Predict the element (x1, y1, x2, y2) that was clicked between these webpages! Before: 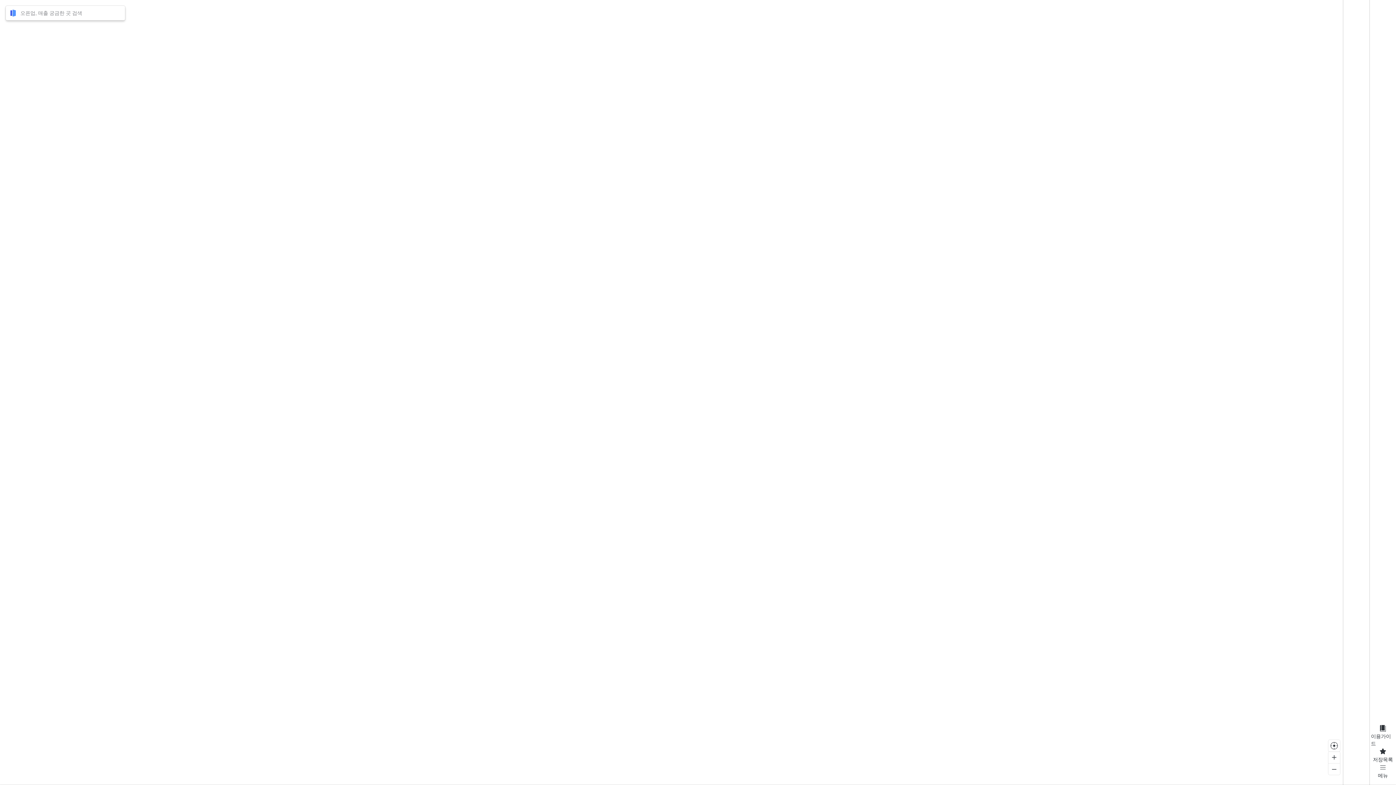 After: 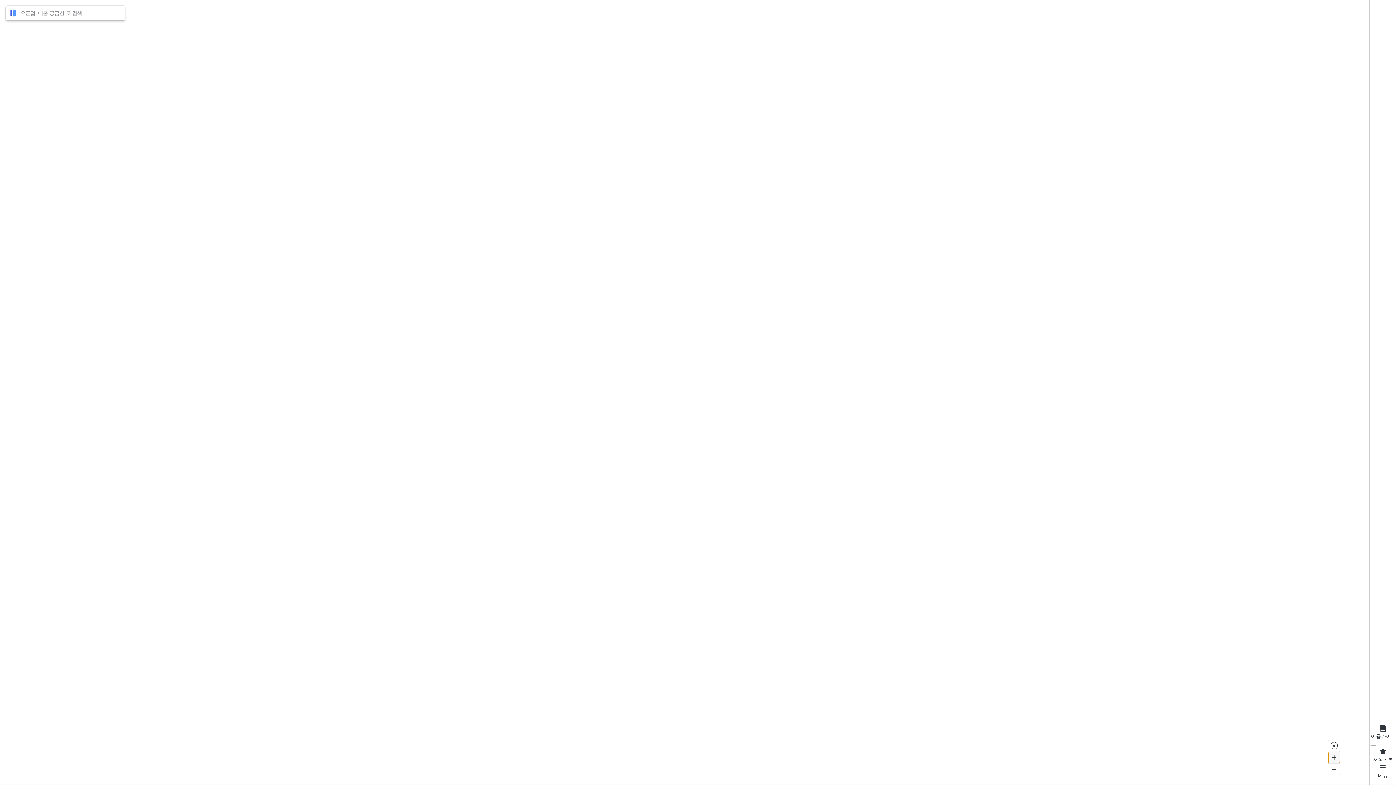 Action: bbox: (1328, 752, 1340, 763)